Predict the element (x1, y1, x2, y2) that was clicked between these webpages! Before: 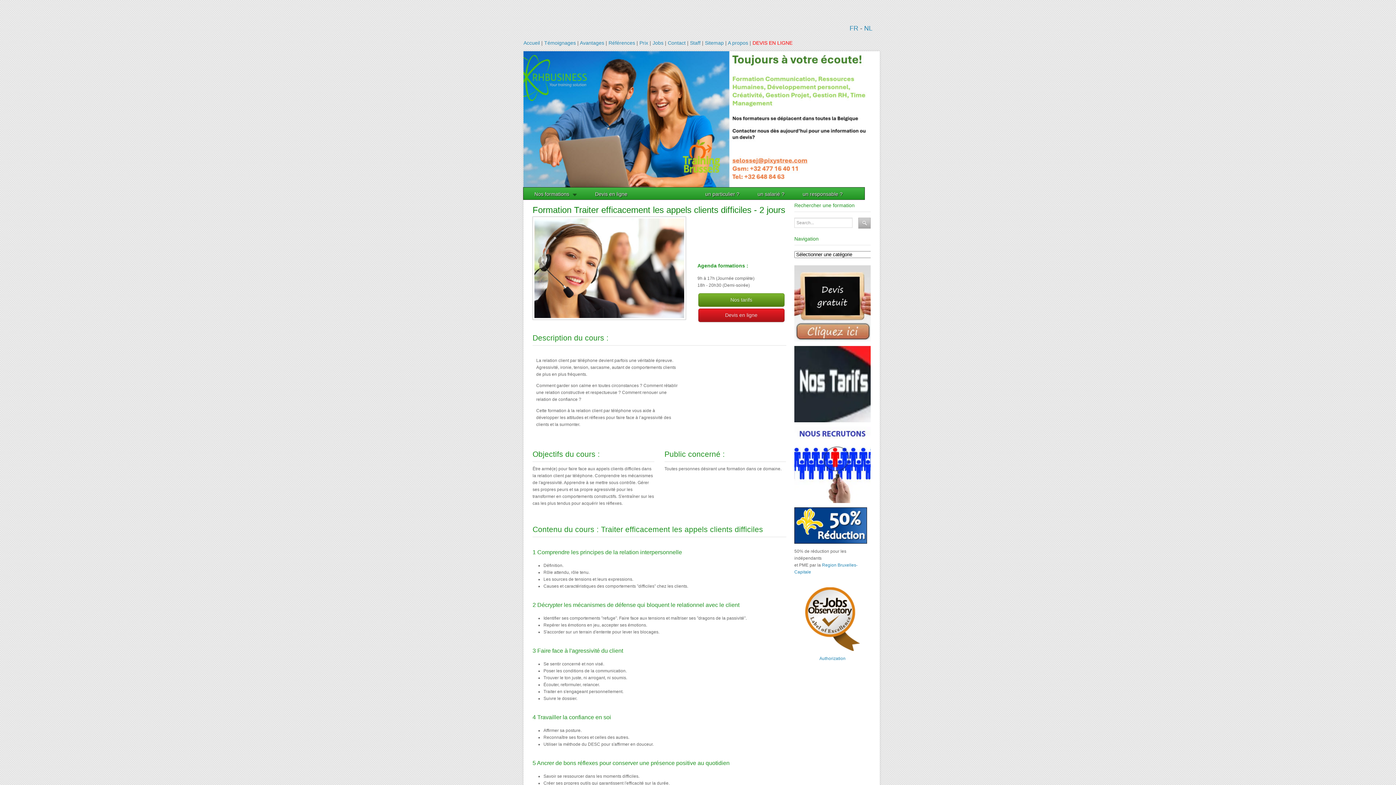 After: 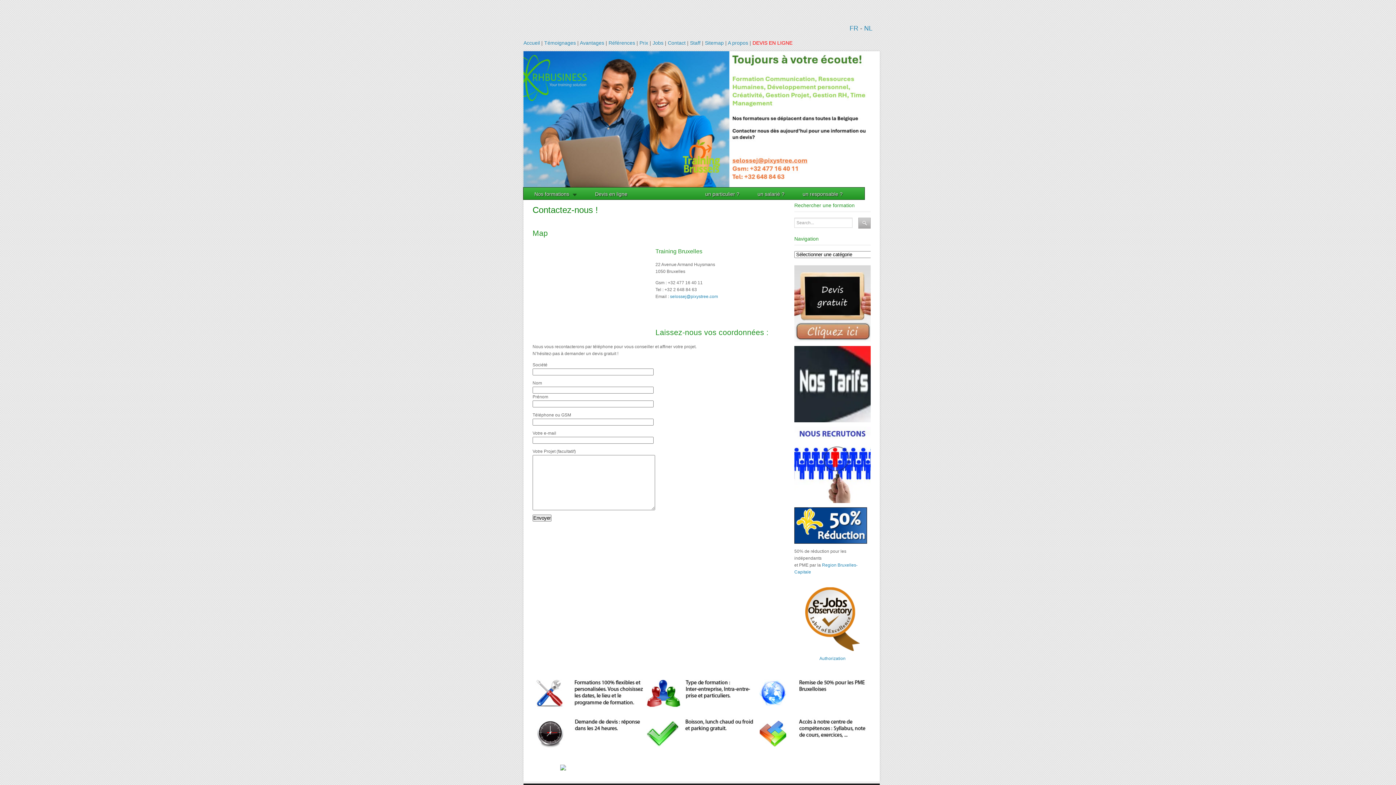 Action: bbox: (794, 337, 872, 342)